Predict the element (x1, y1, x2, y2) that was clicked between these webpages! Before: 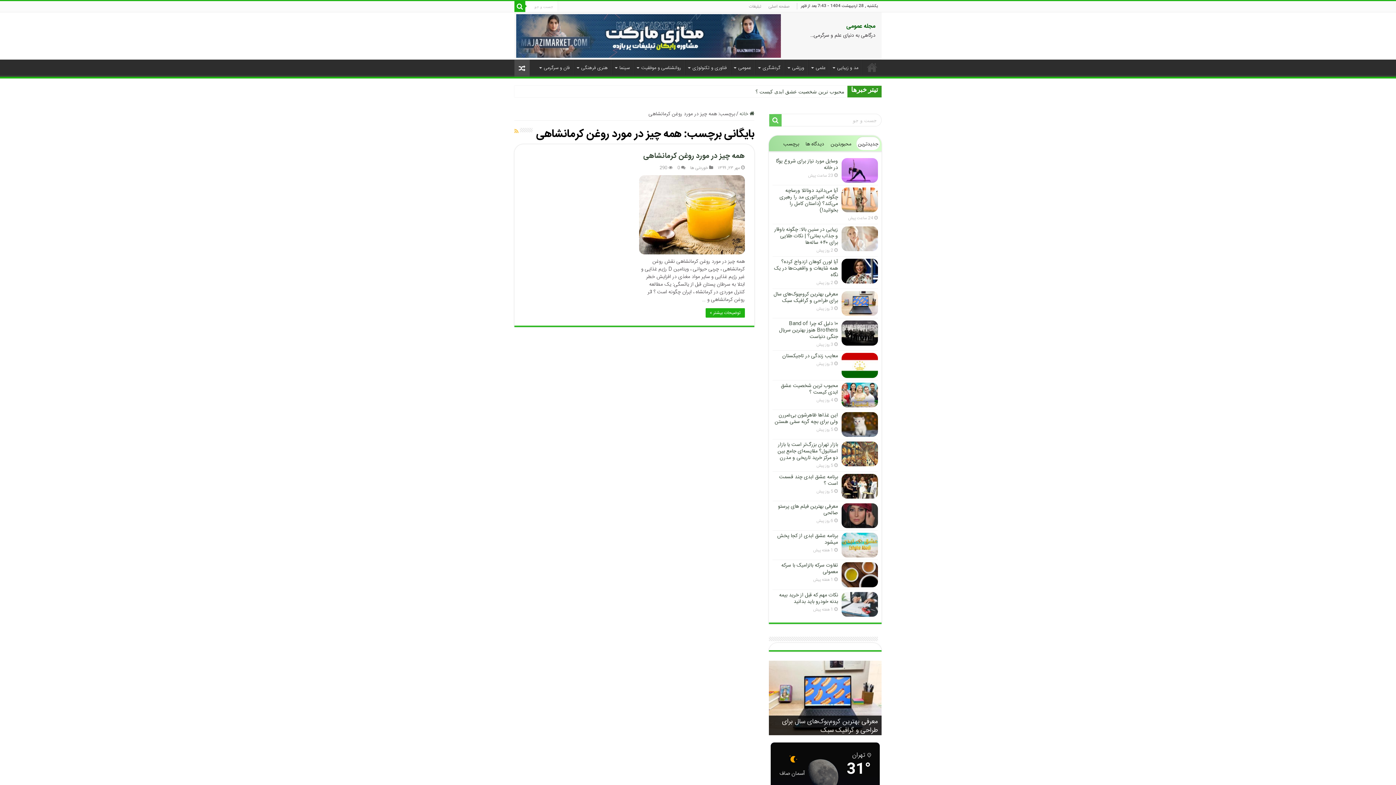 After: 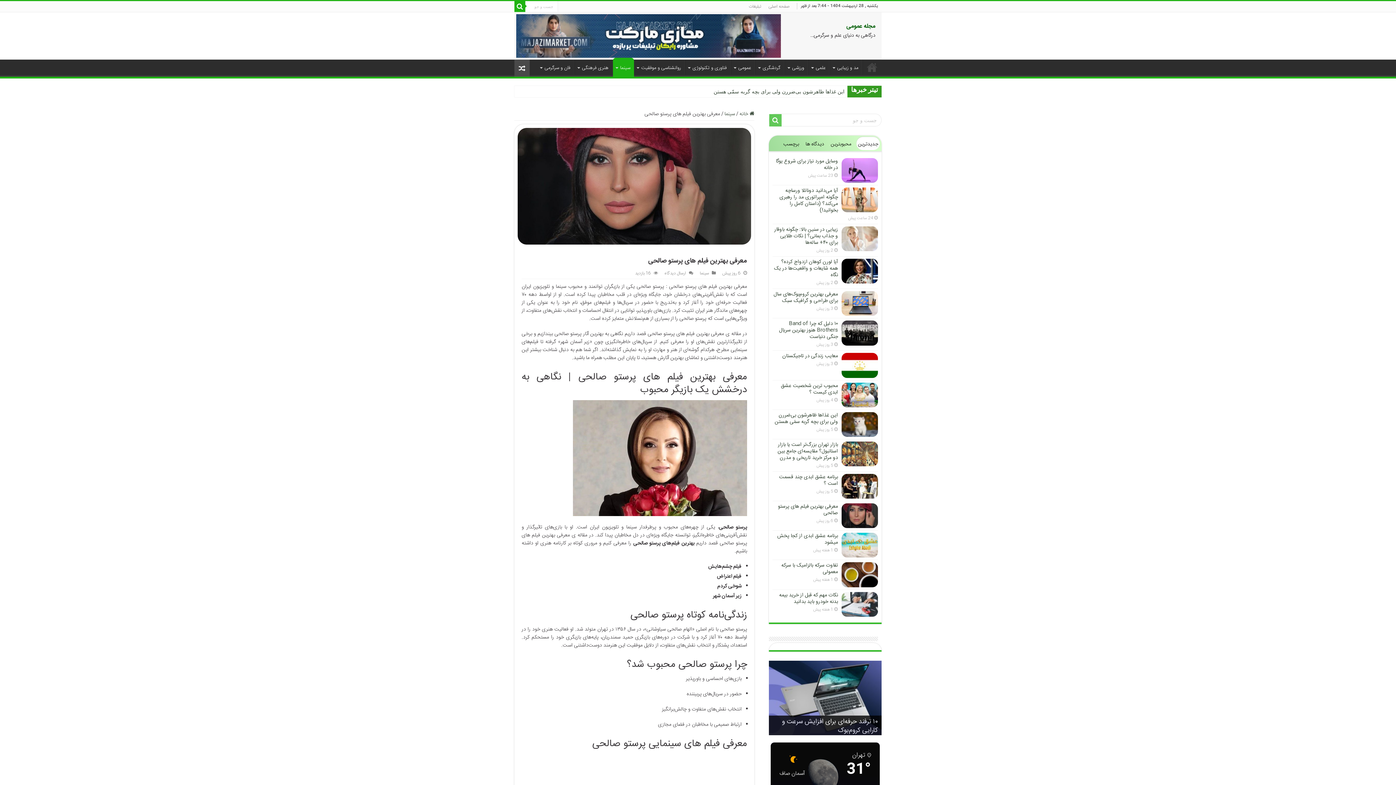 Action: bbox: (778, 502, 838, 517) label: معرفی بهترین فیلم های پرستو صالحی